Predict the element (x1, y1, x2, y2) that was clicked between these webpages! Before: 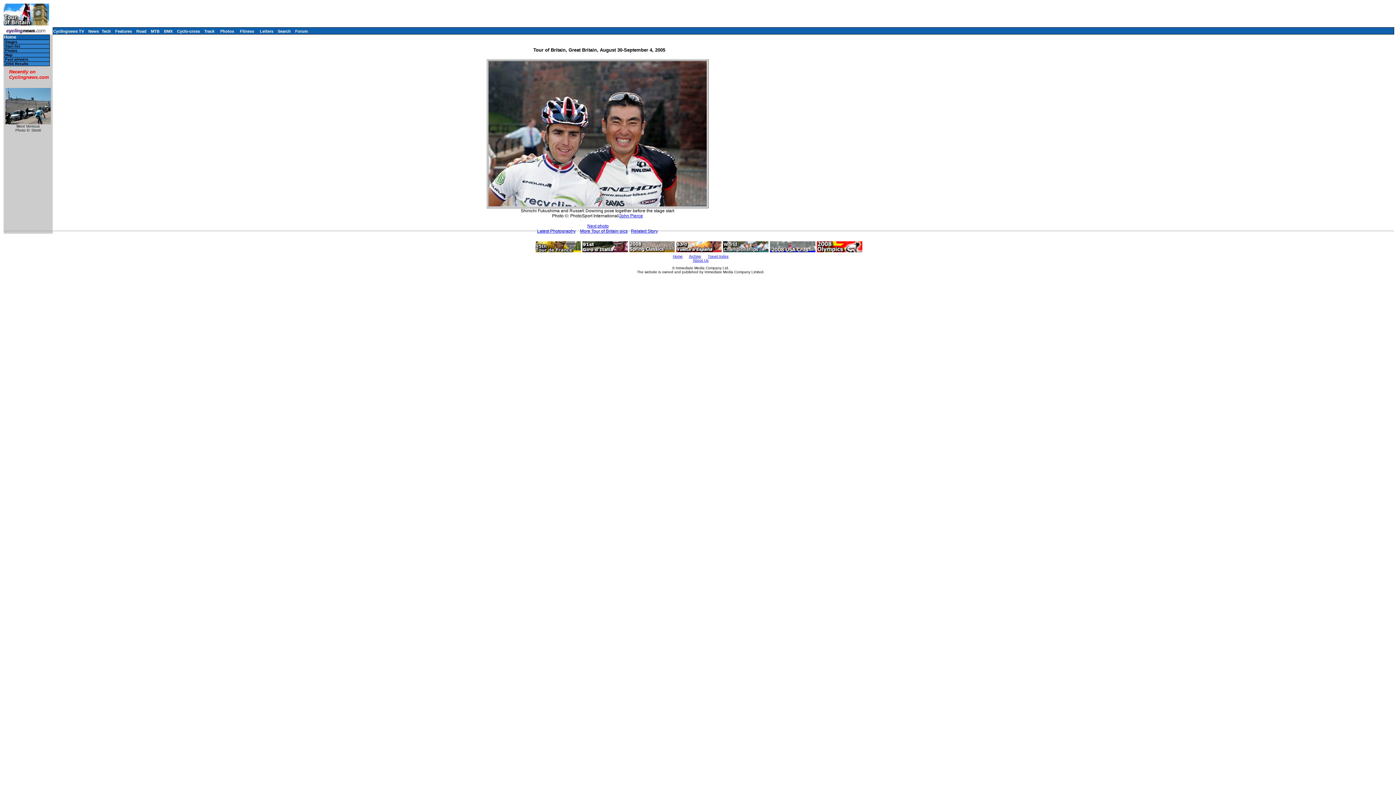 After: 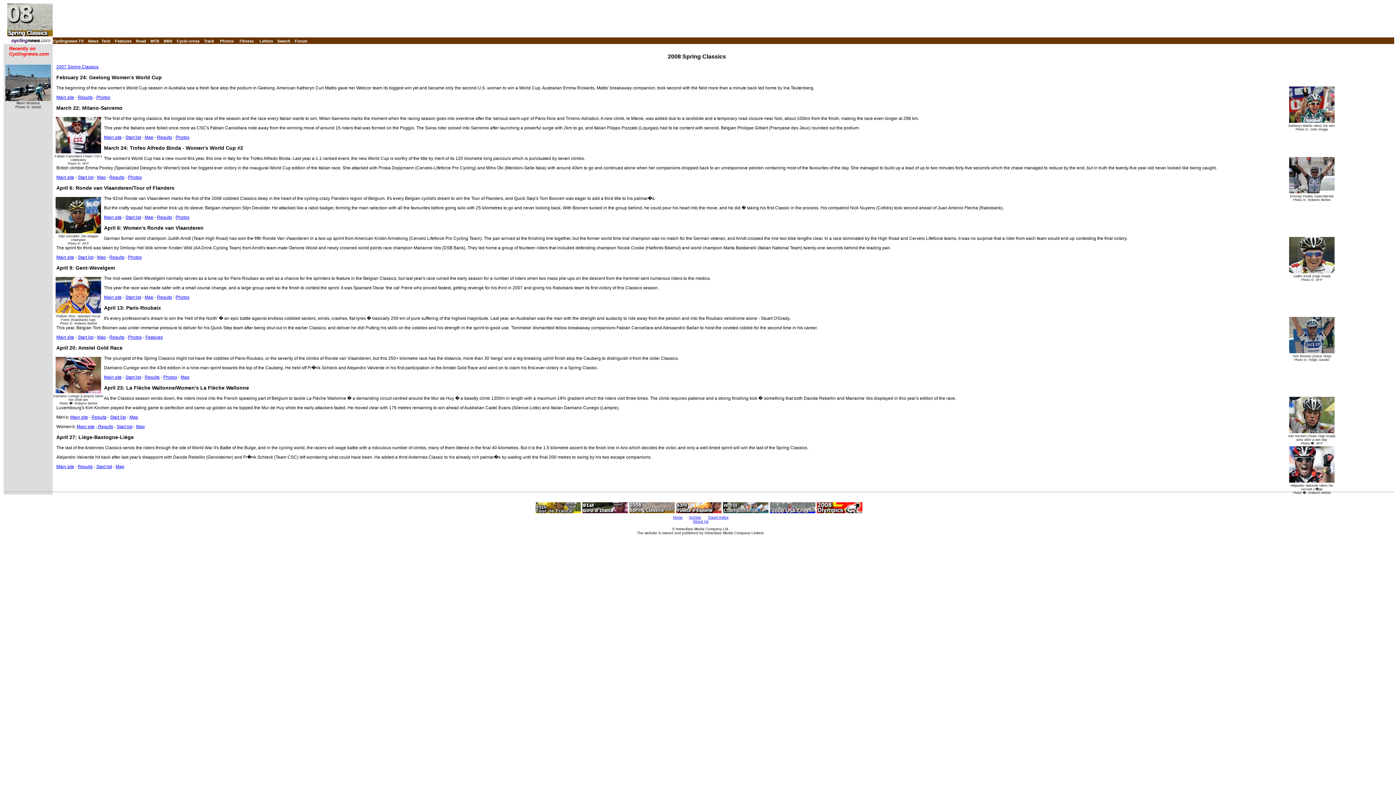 Action: bbox: (629, 248, 674, 254)